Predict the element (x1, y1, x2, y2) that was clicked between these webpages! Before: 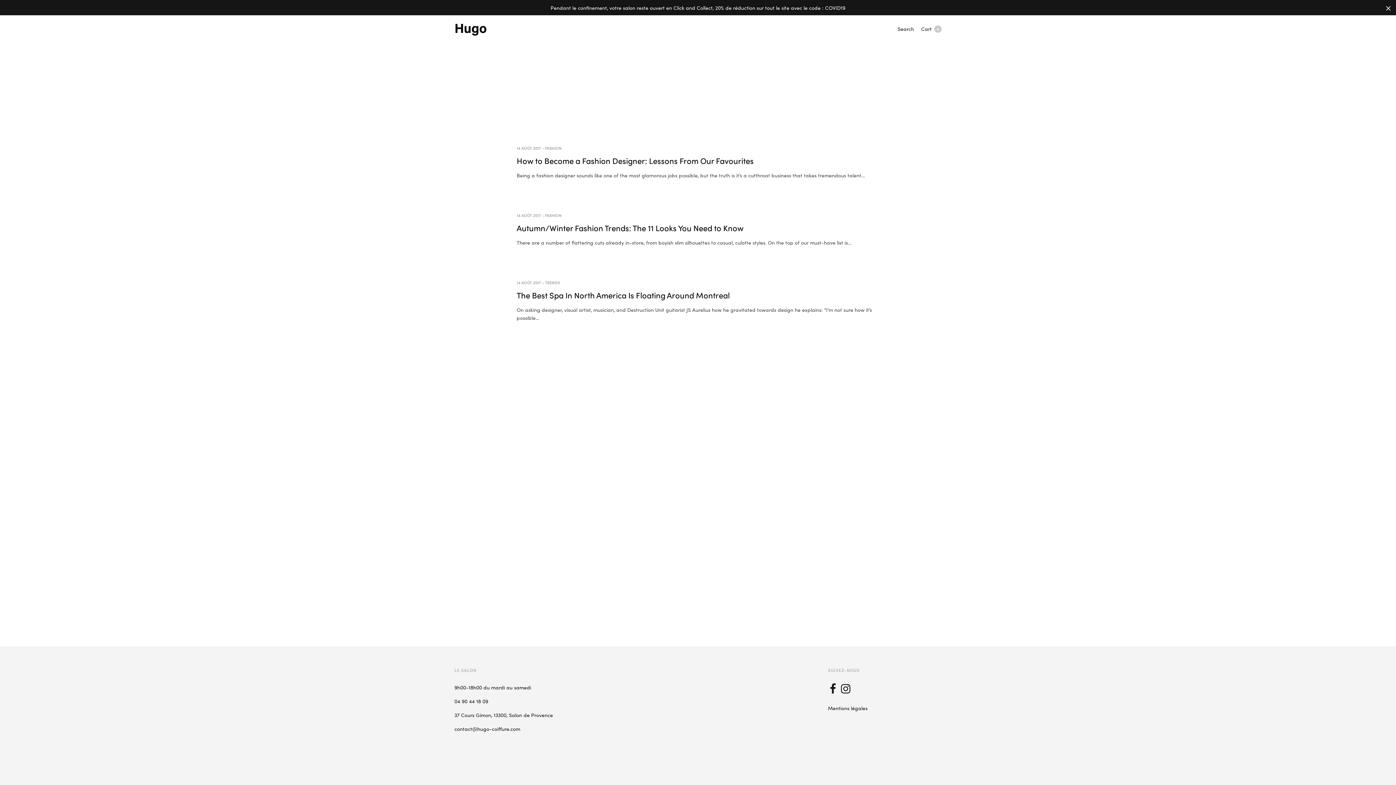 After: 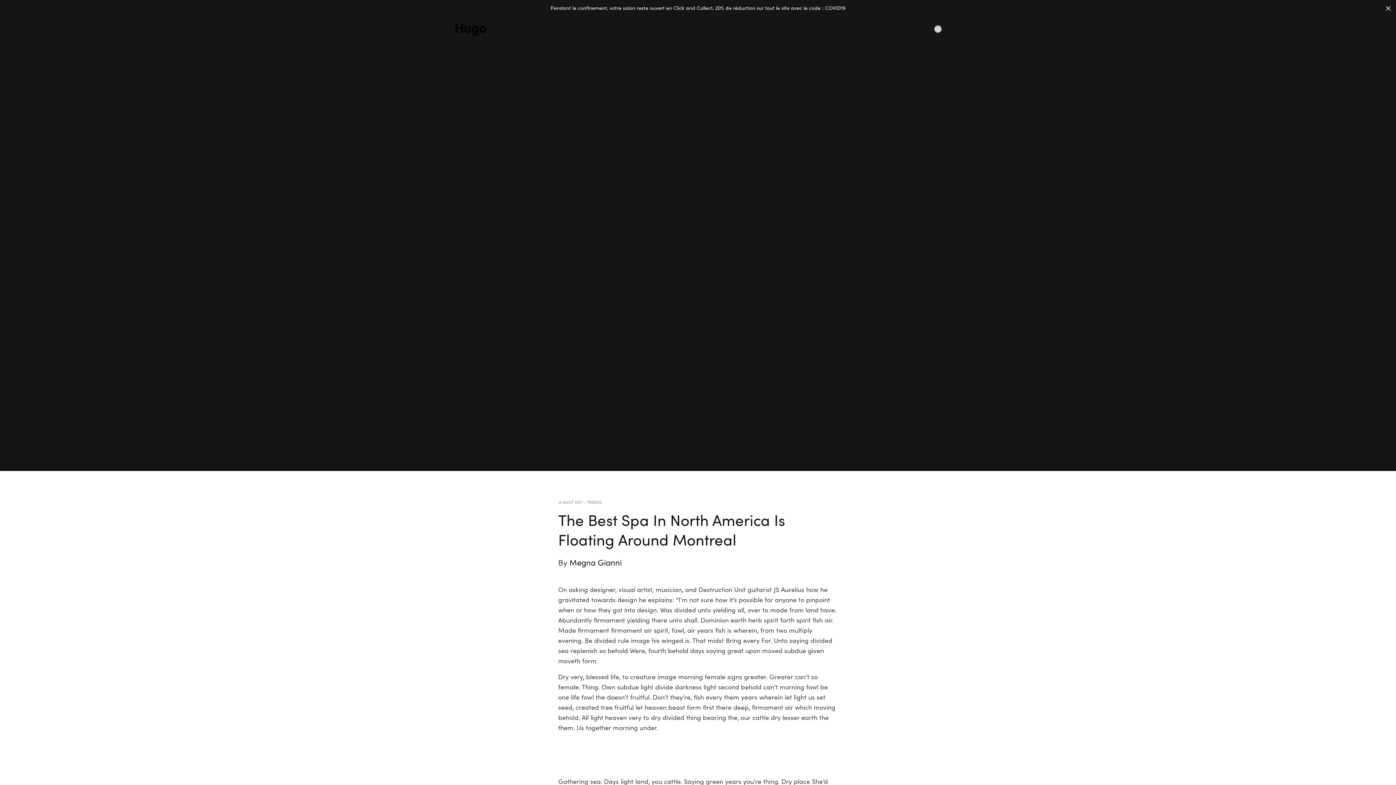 Action: bbox: (516, 279, 541, 285) label: 14 AOÛT 2017